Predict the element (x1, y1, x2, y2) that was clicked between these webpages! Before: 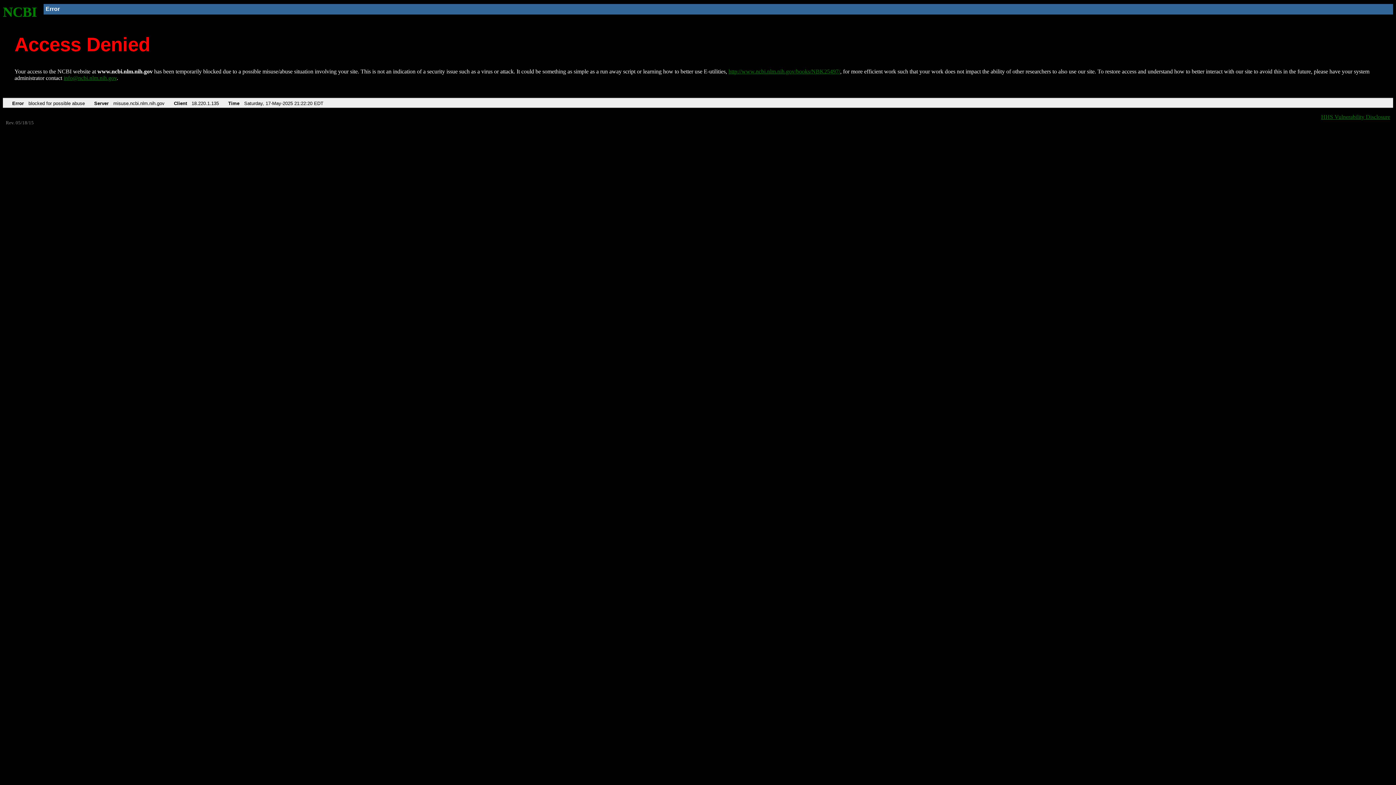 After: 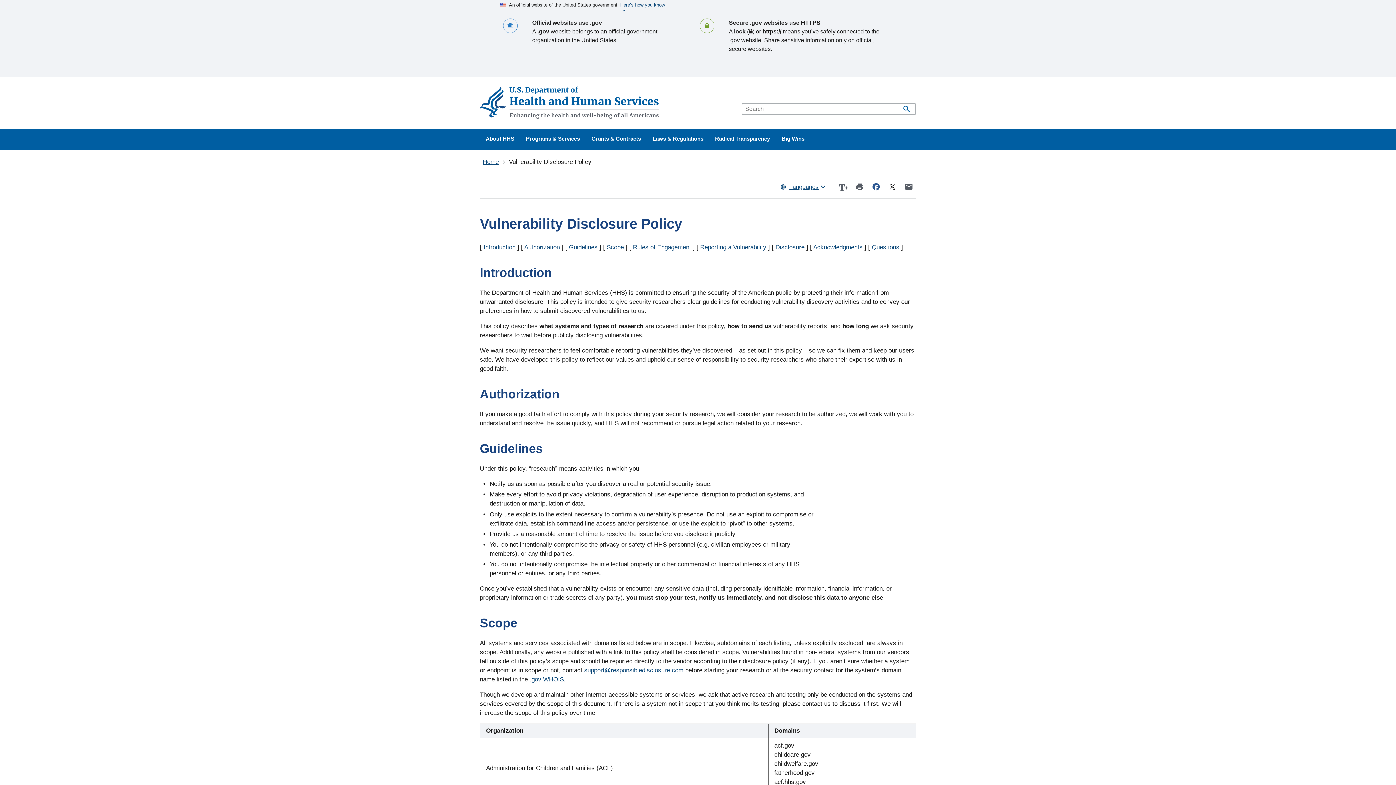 Action: label: HHS Vulnerability Disclosure bbox: (1321, 113, 1390, 119)